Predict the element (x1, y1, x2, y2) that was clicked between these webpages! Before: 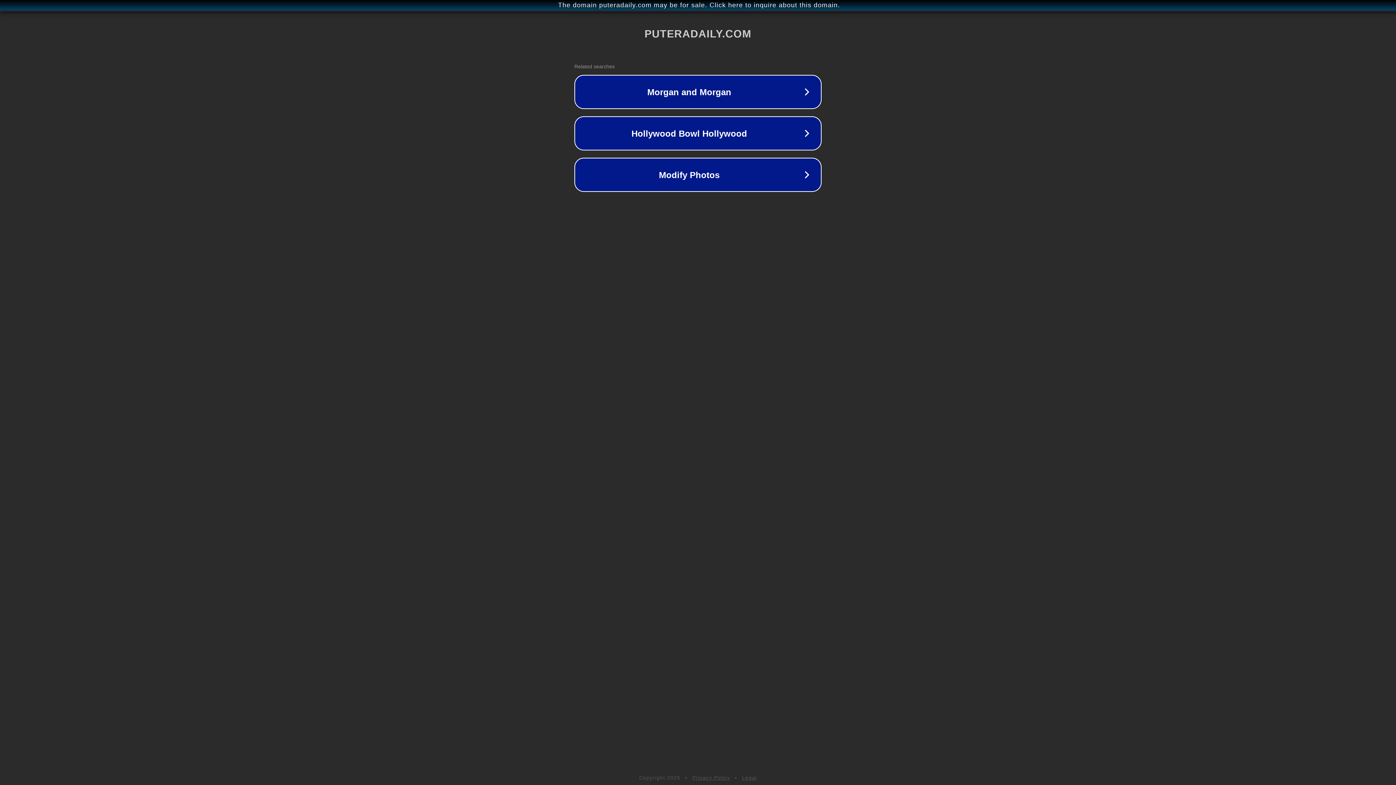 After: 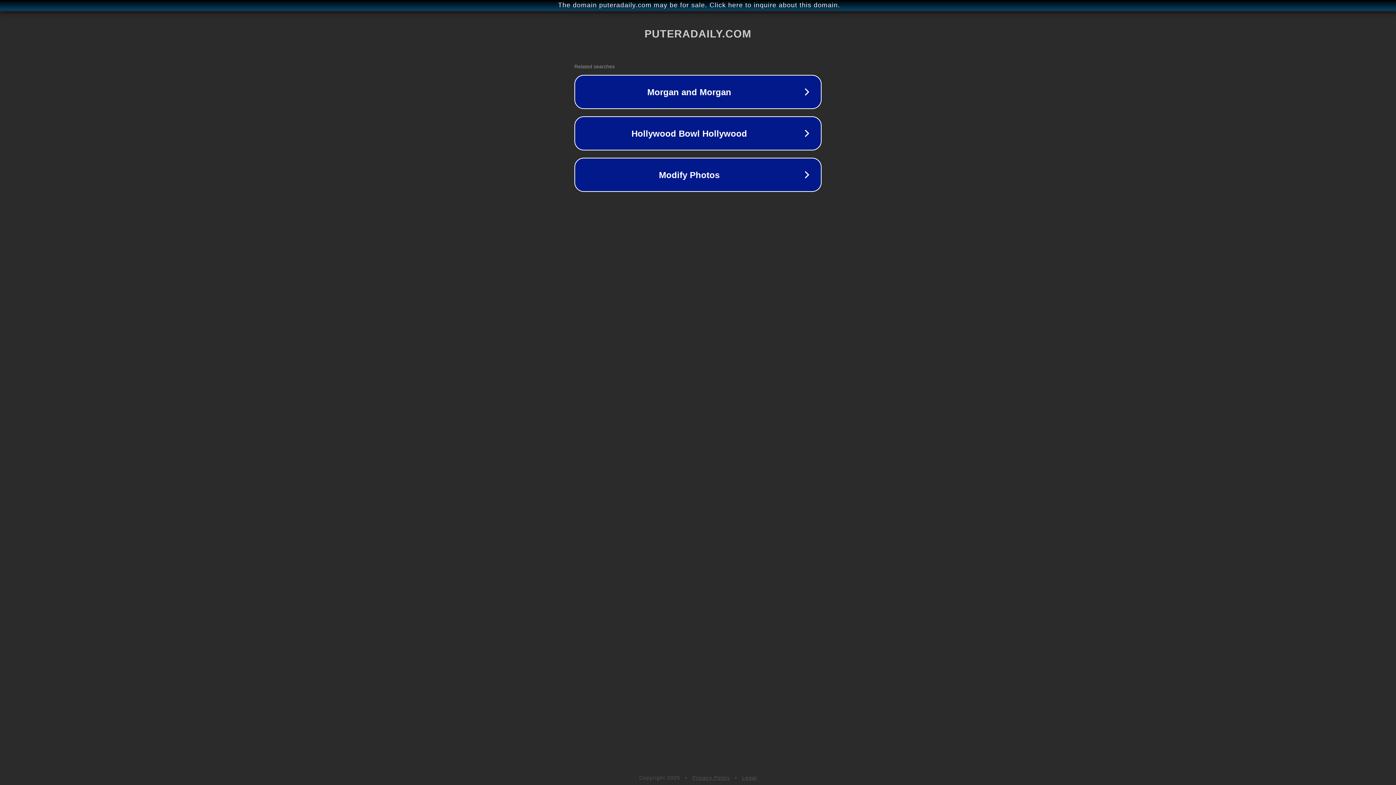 Action: bbox: (692, 775, 730, 781) label: Privacy Policy